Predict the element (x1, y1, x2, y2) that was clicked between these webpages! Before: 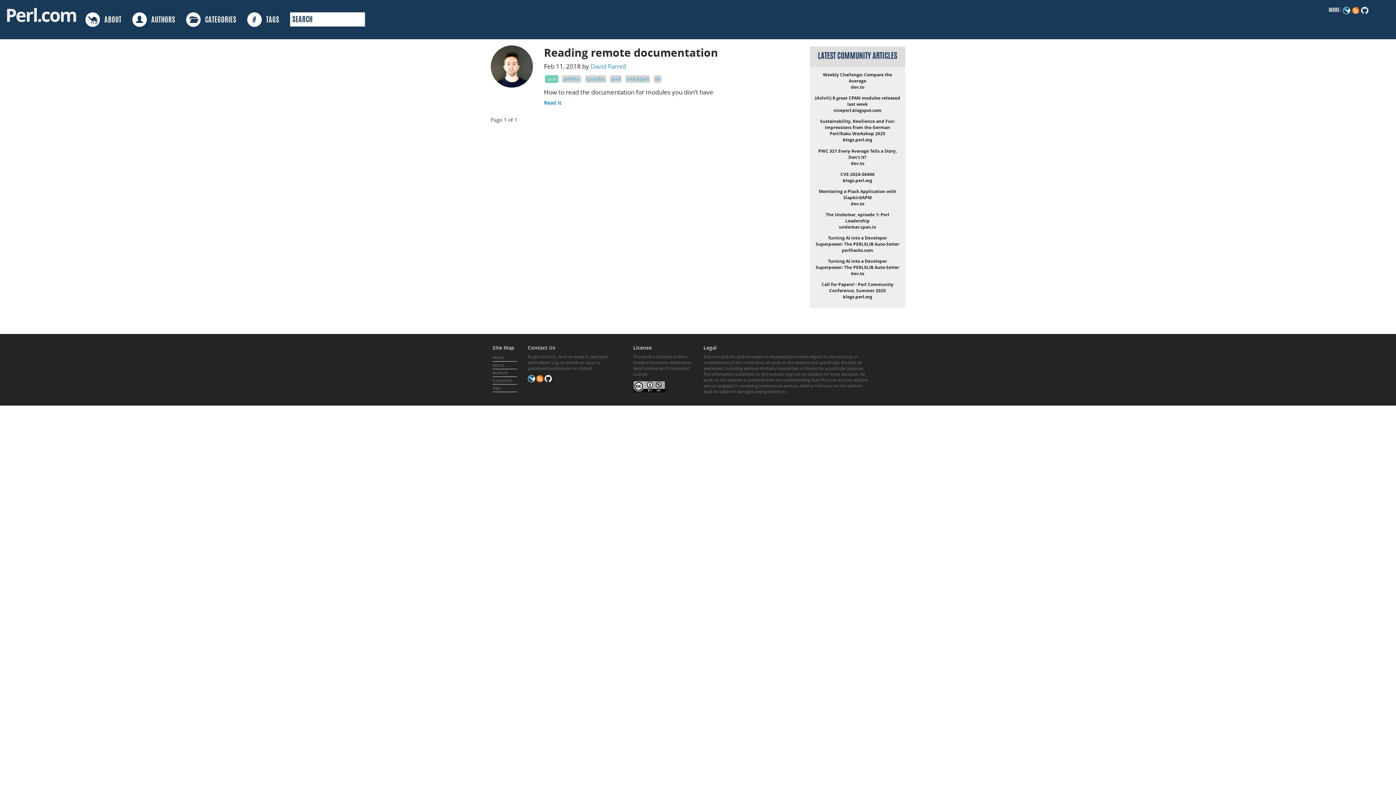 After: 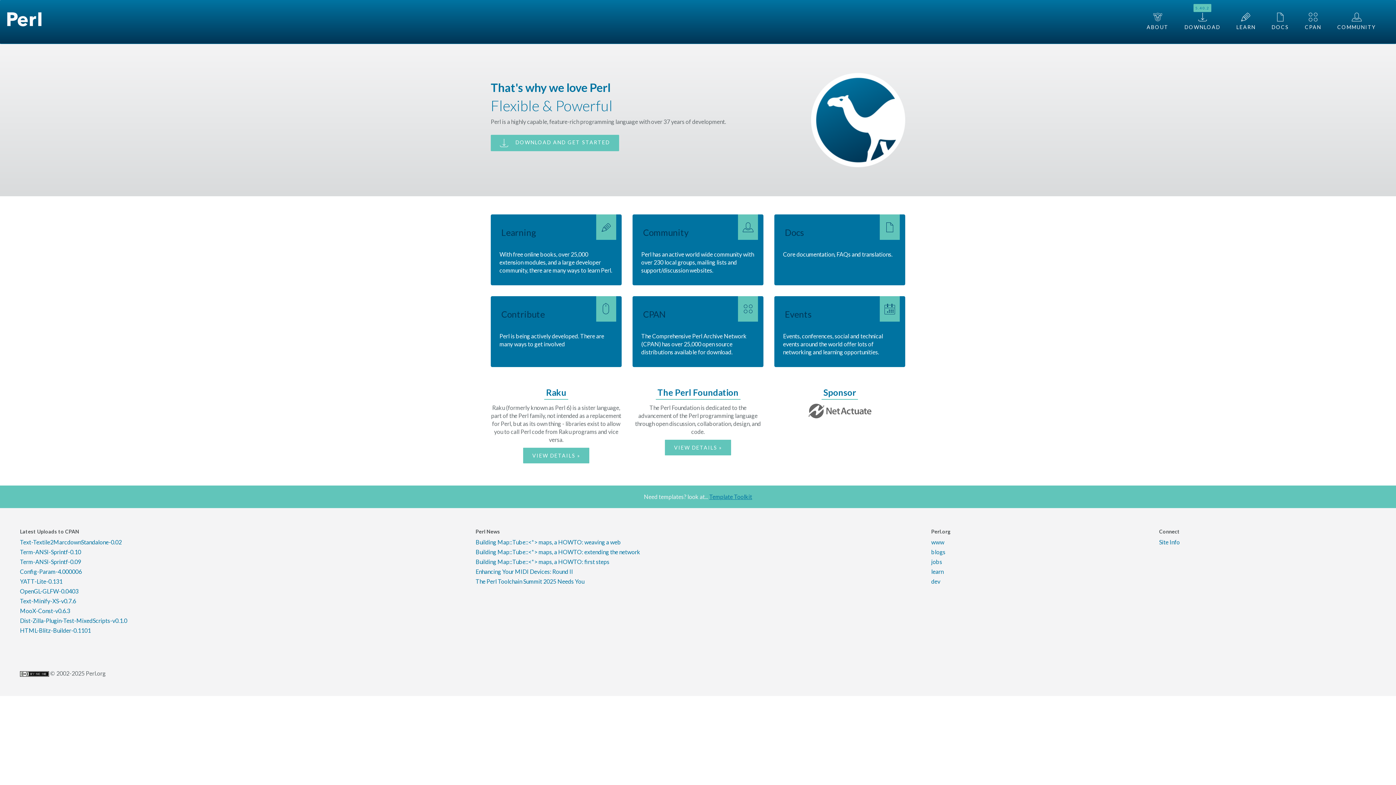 Action: bbox: (527, 375, 535, 381)